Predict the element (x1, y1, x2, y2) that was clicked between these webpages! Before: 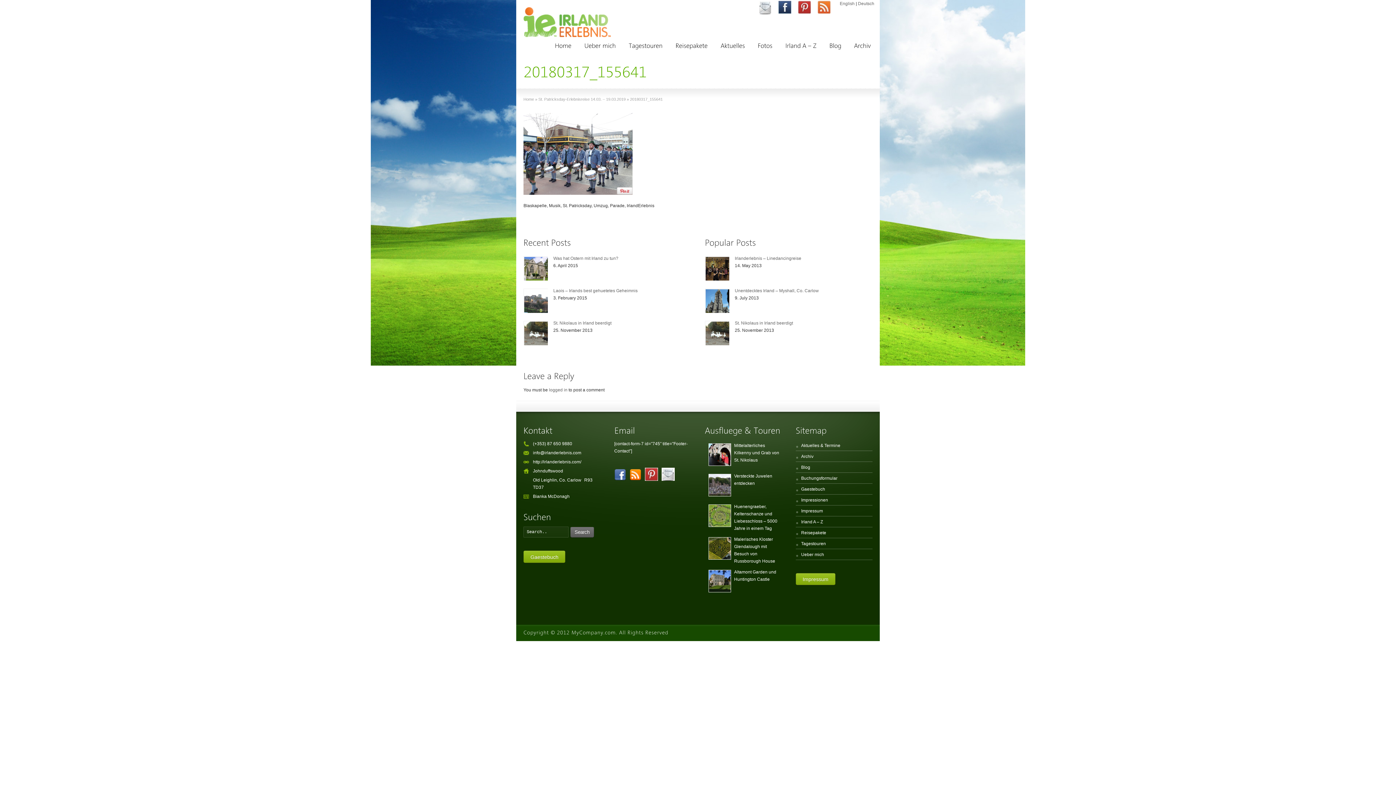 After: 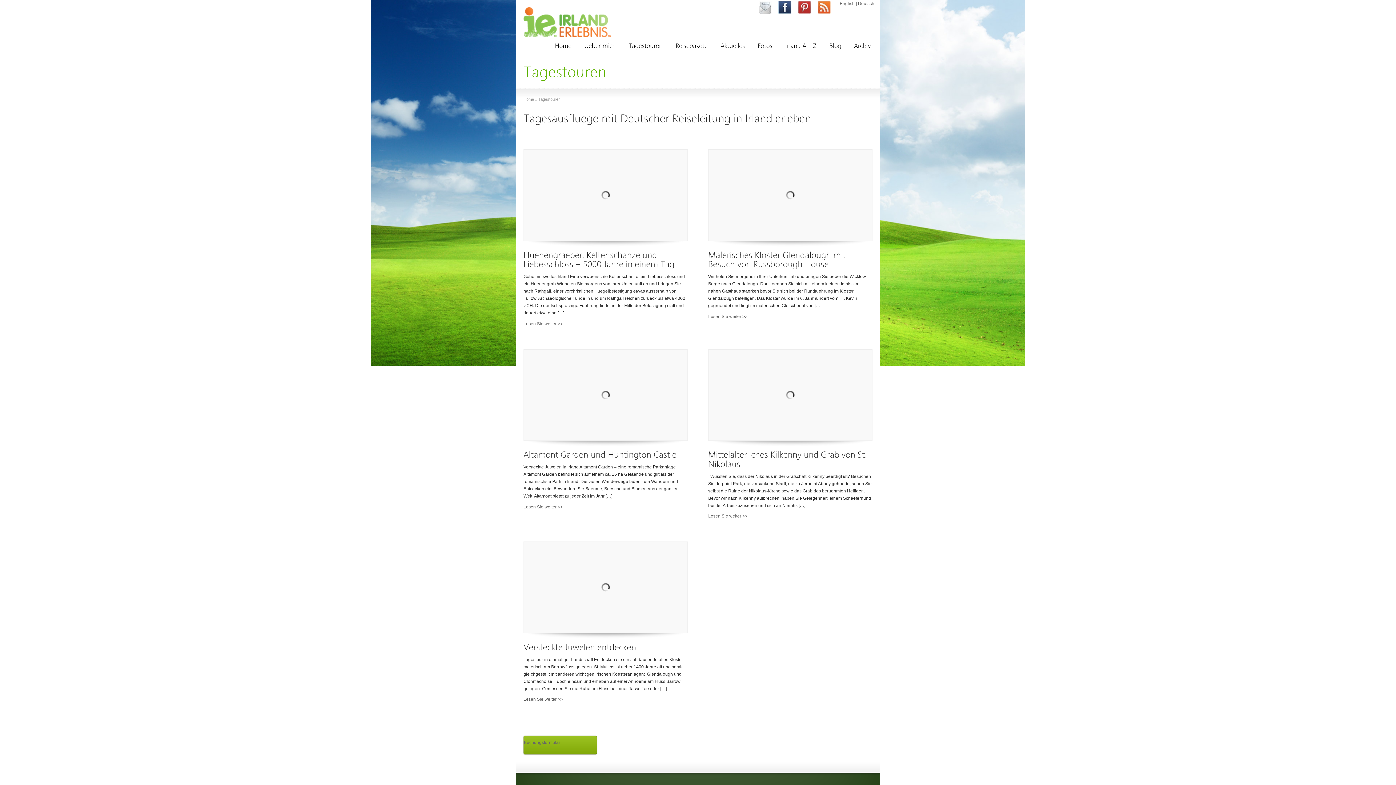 Action: bbox: (795, 541, 826, 546) label: Tagestouren